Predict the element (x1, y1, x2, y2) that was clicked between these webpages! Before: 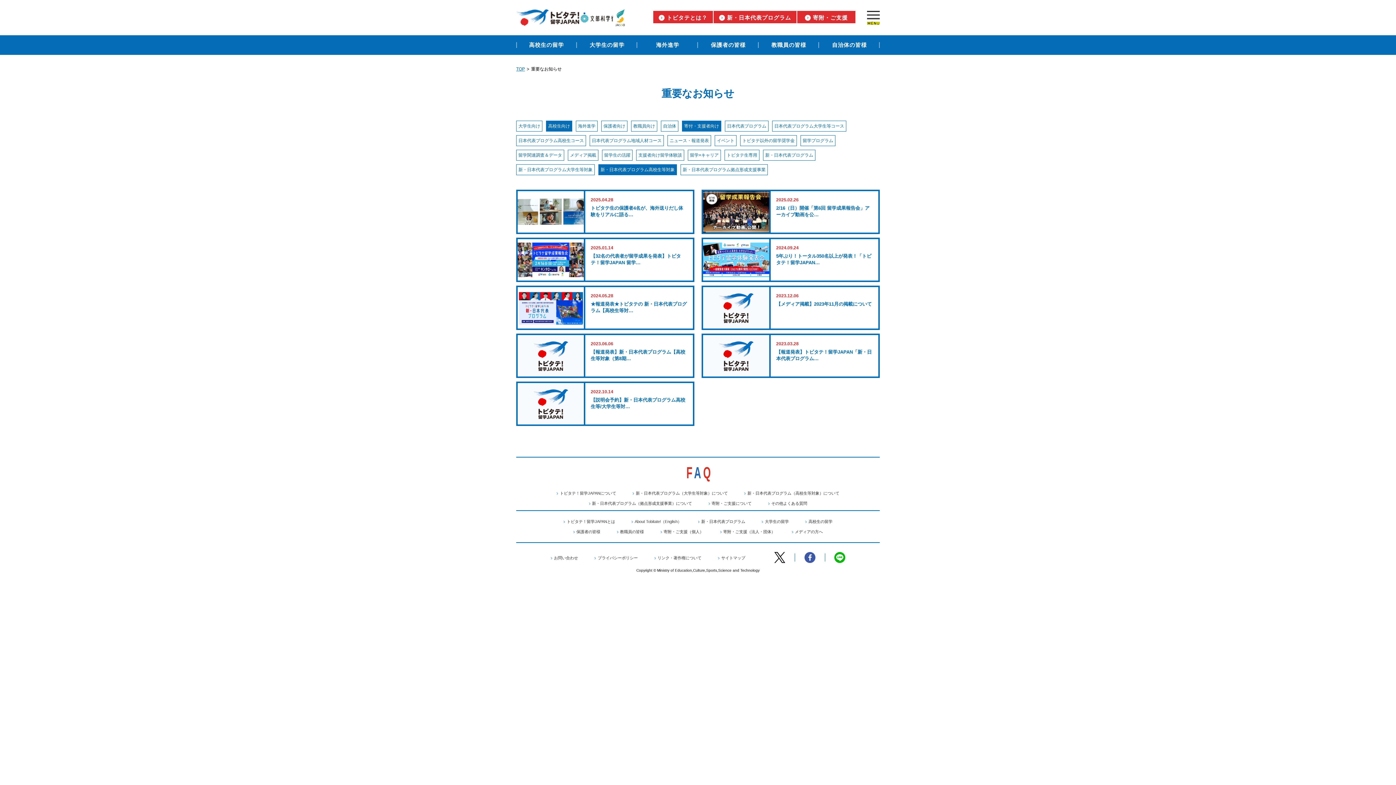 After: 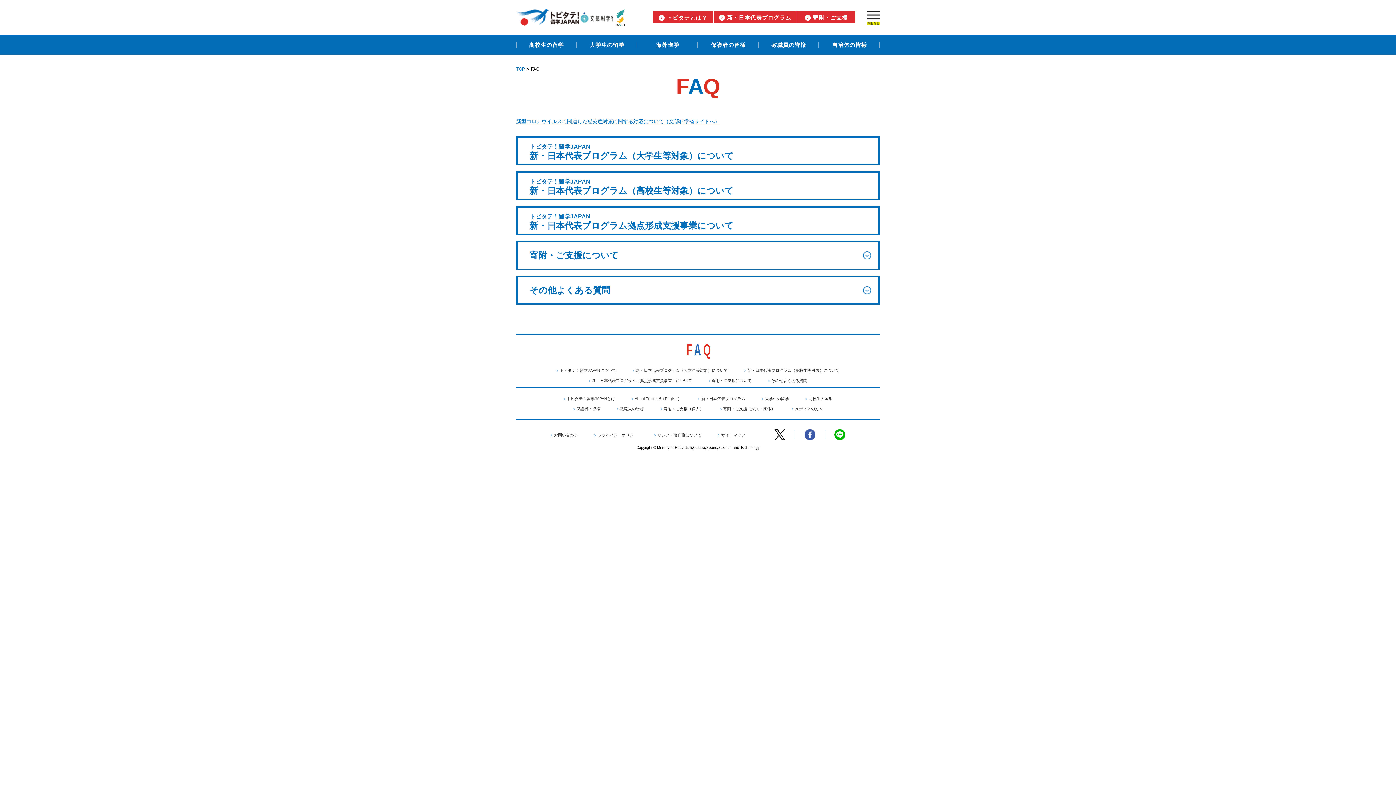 Action: label: FAQ bbox: (686, 465, 712, 481)